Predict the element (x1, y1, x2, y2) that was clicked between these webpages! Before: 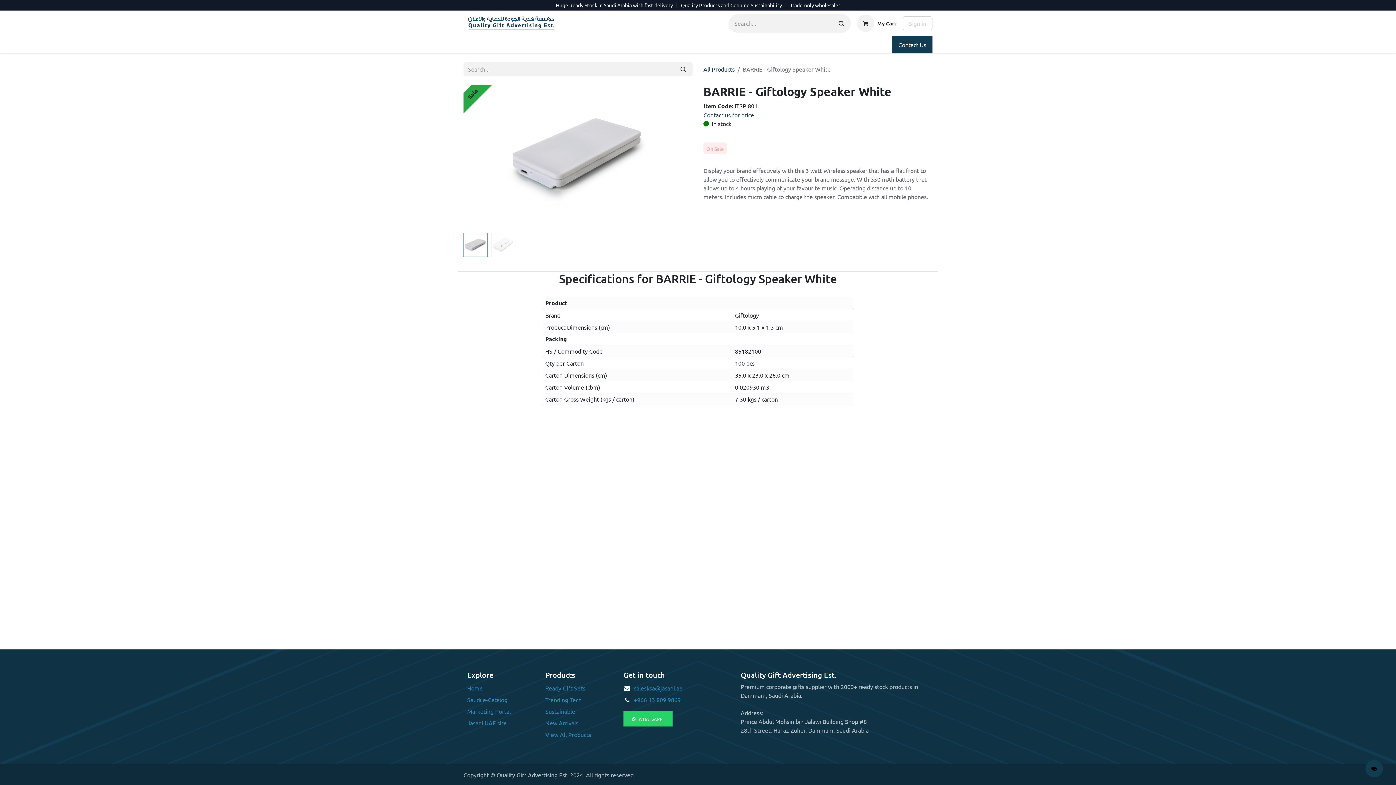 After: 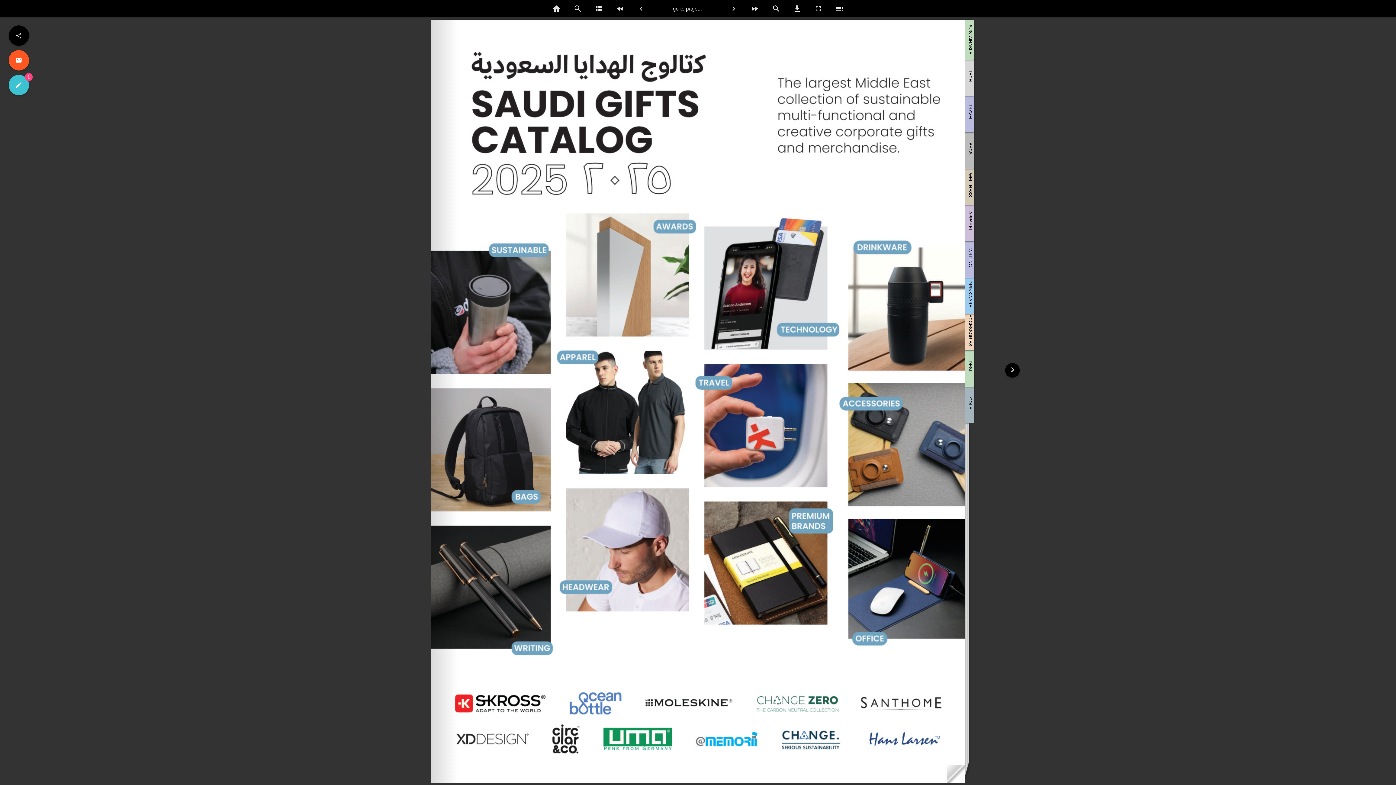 Action: bbox: (467, 696, 507, 703) label: Saudi e-Catalog